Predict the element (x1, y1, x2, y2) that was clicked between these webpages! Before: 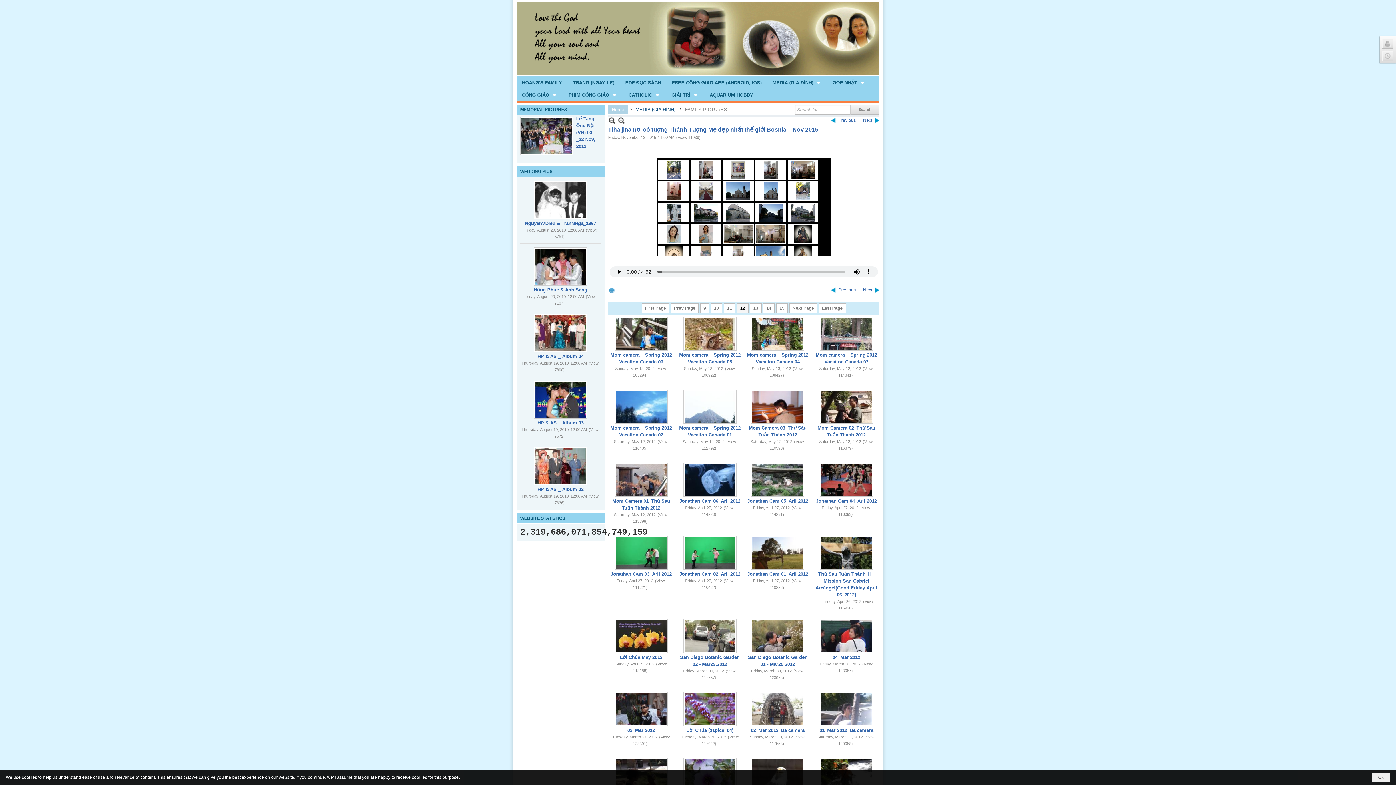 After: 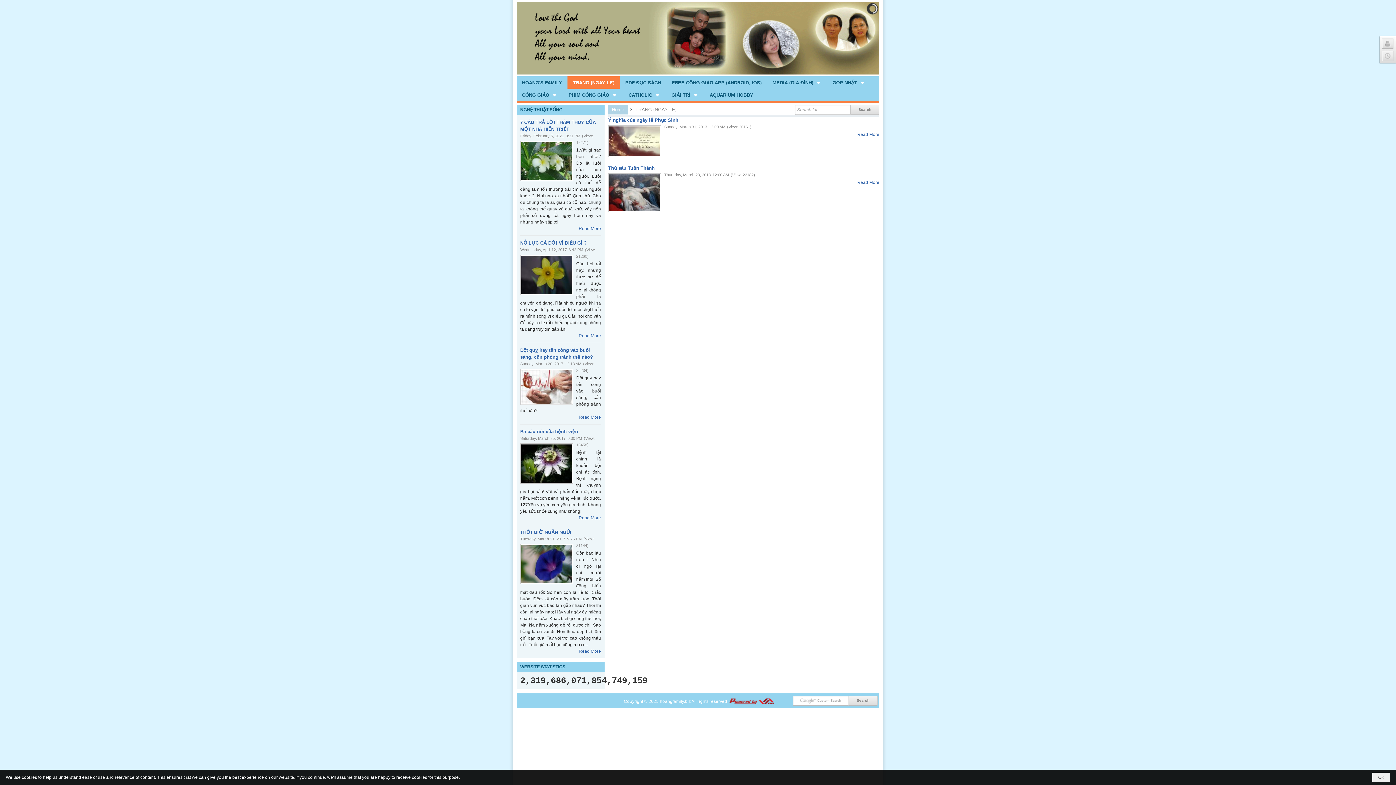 Action: label: TRANG (NGAY LE) bbox: (567, 76, 620, 88)